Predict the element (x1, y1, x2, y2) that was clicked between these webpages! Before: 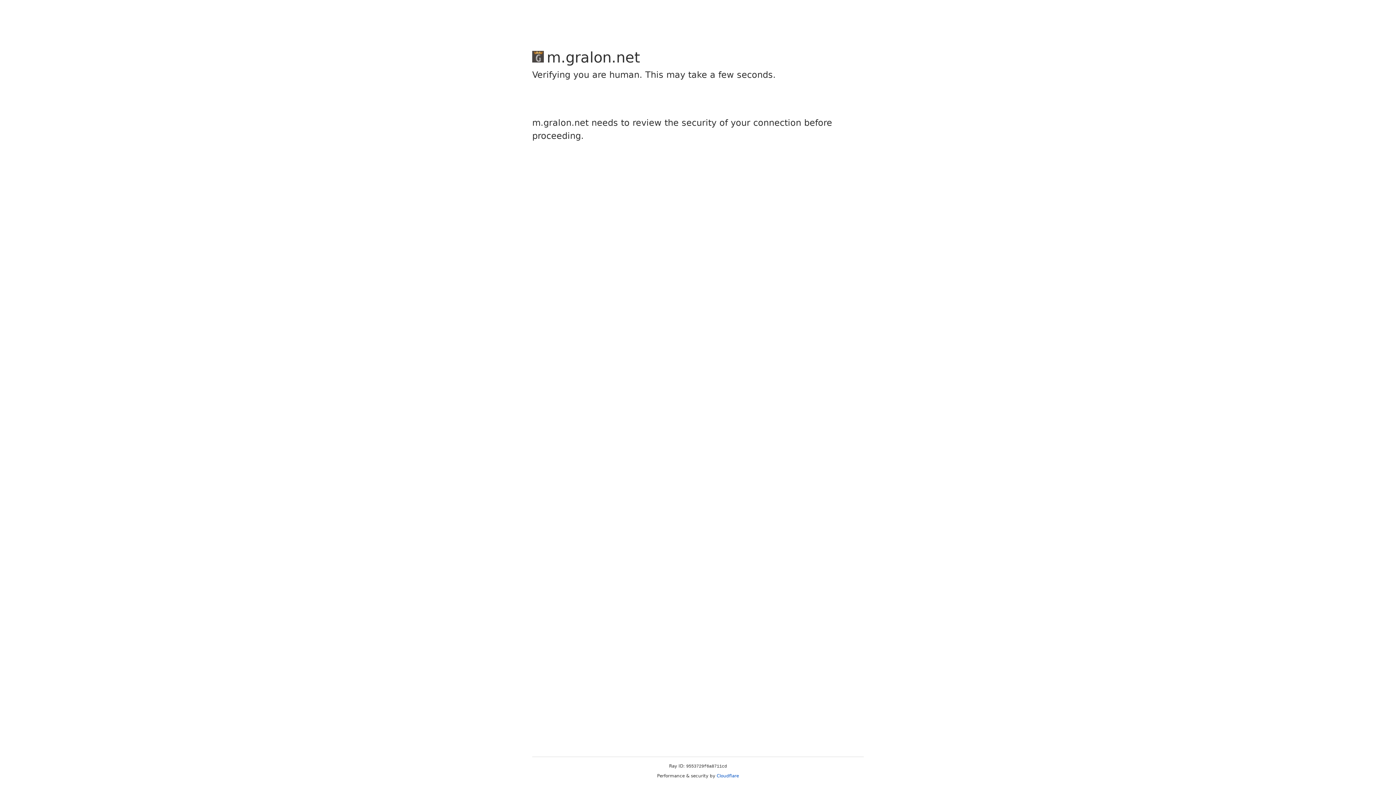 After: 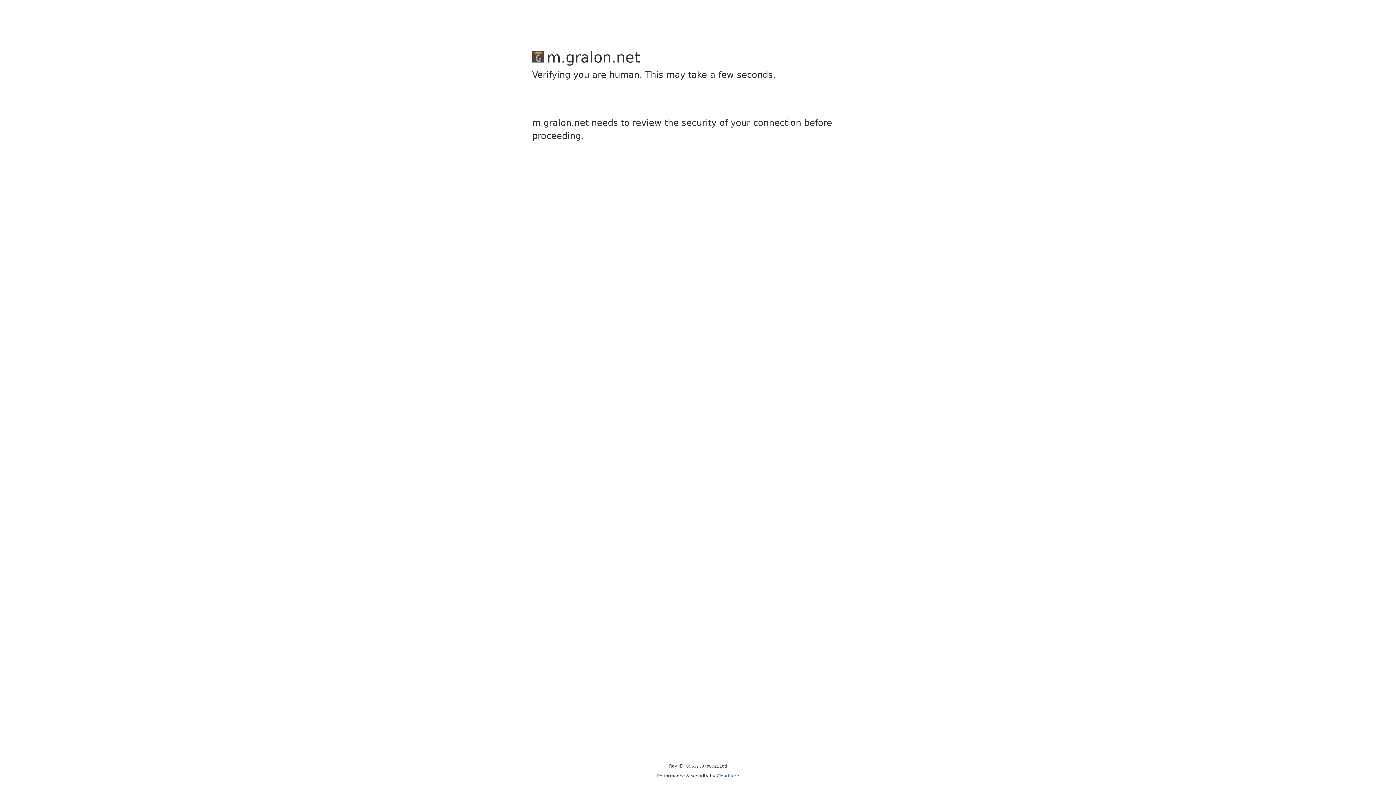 Action: label: Cloudflare bbox: (716, 773, 739, 778)